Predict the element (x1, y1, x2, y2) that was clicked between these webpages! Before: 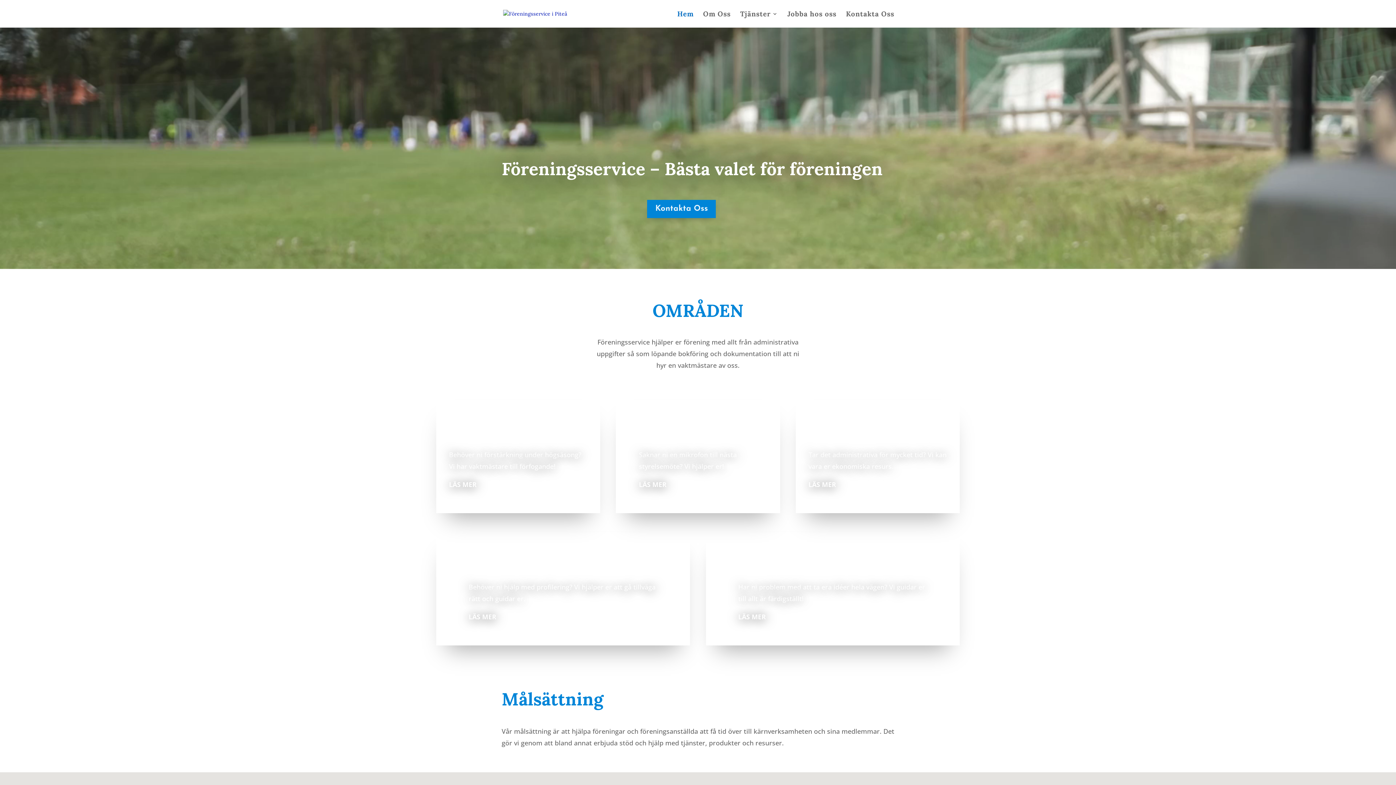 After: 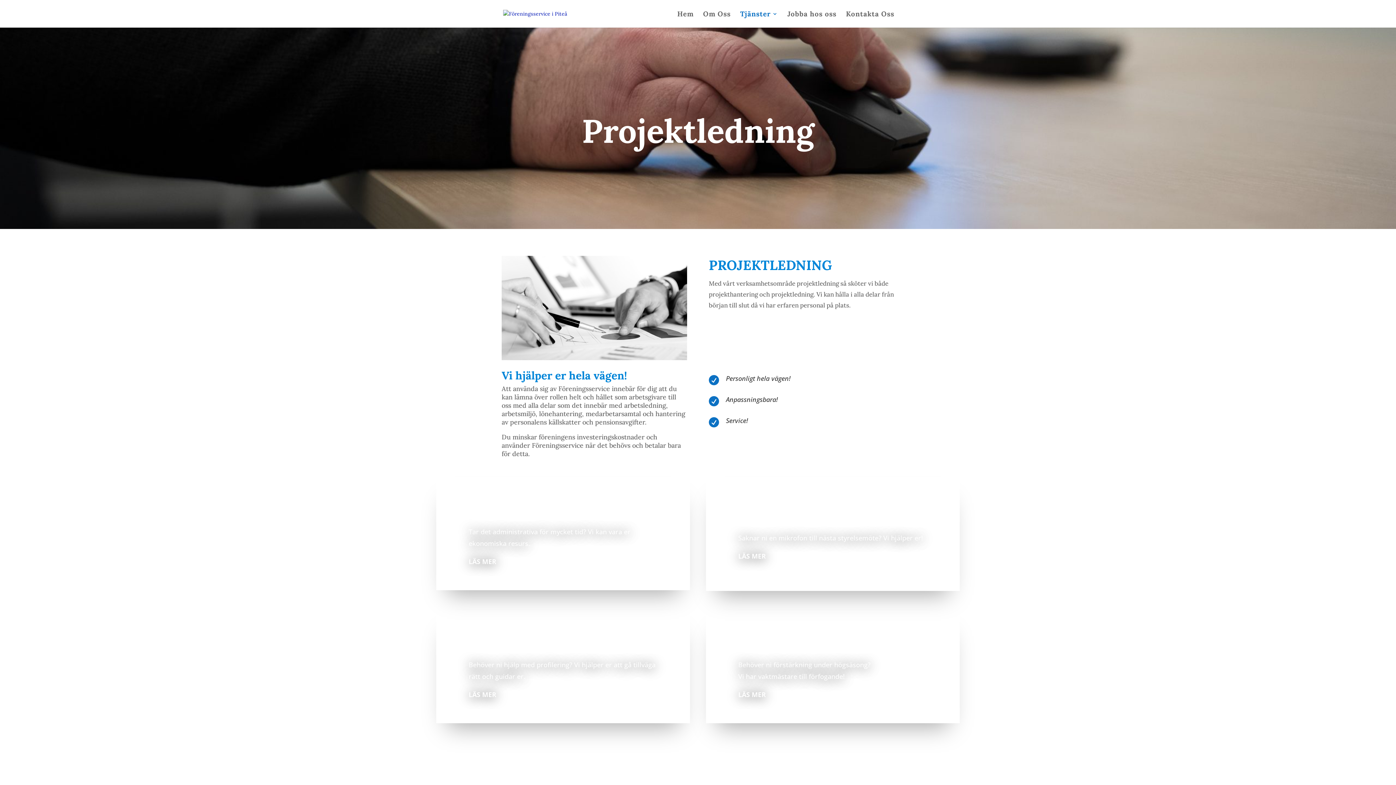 Action: label: LÄS MER bbox: (738, 612, 766, 621)